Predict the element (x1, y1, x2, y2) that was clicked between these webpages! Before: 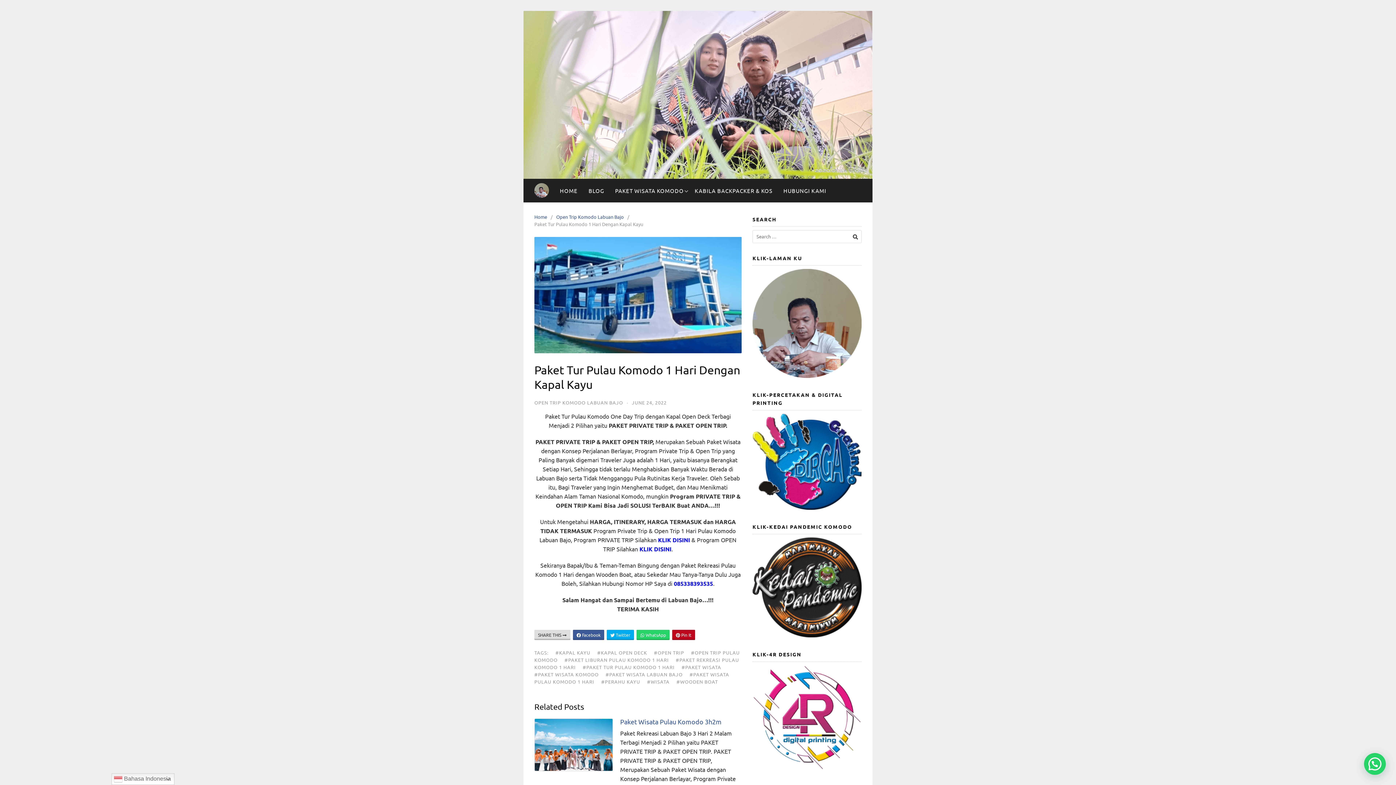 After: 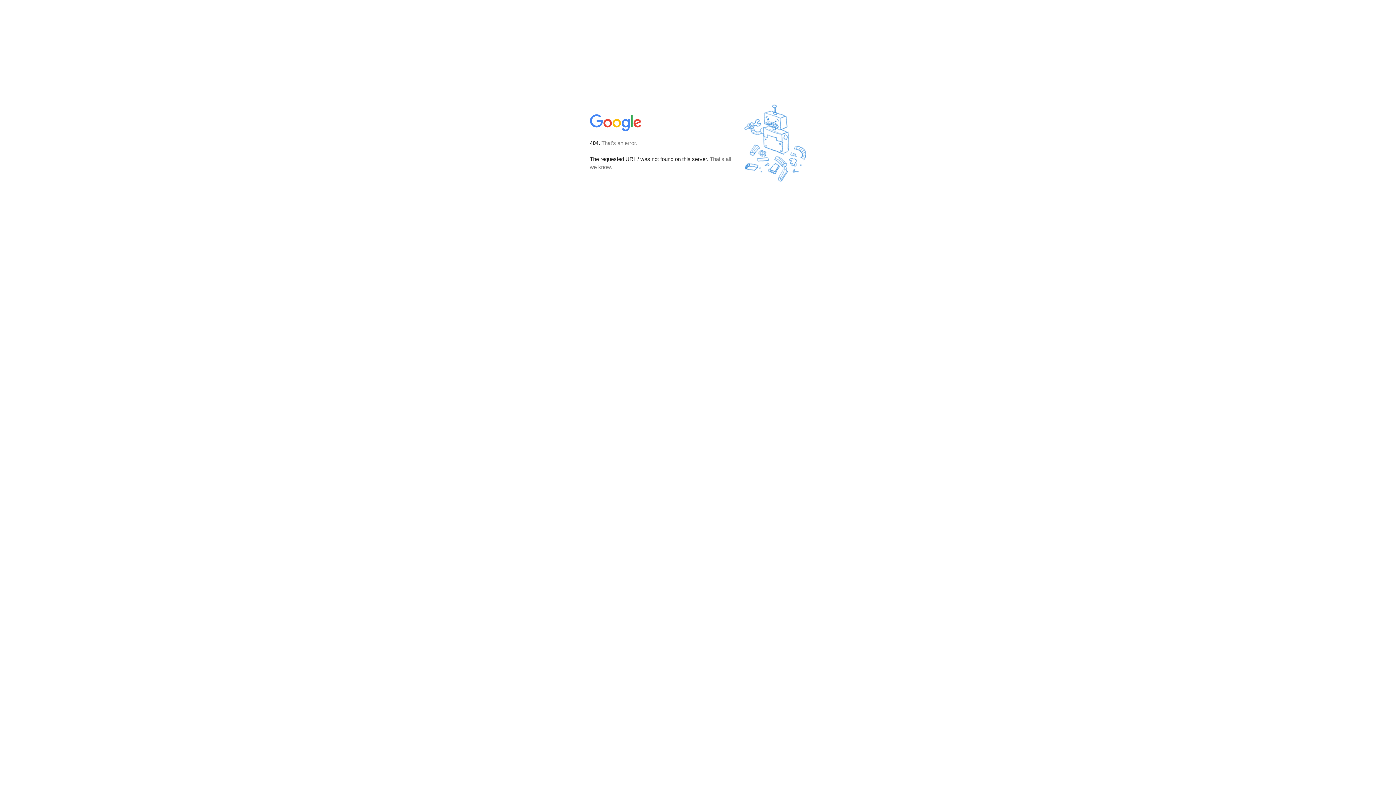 Action: bbox: (752, 632, 861, 638)